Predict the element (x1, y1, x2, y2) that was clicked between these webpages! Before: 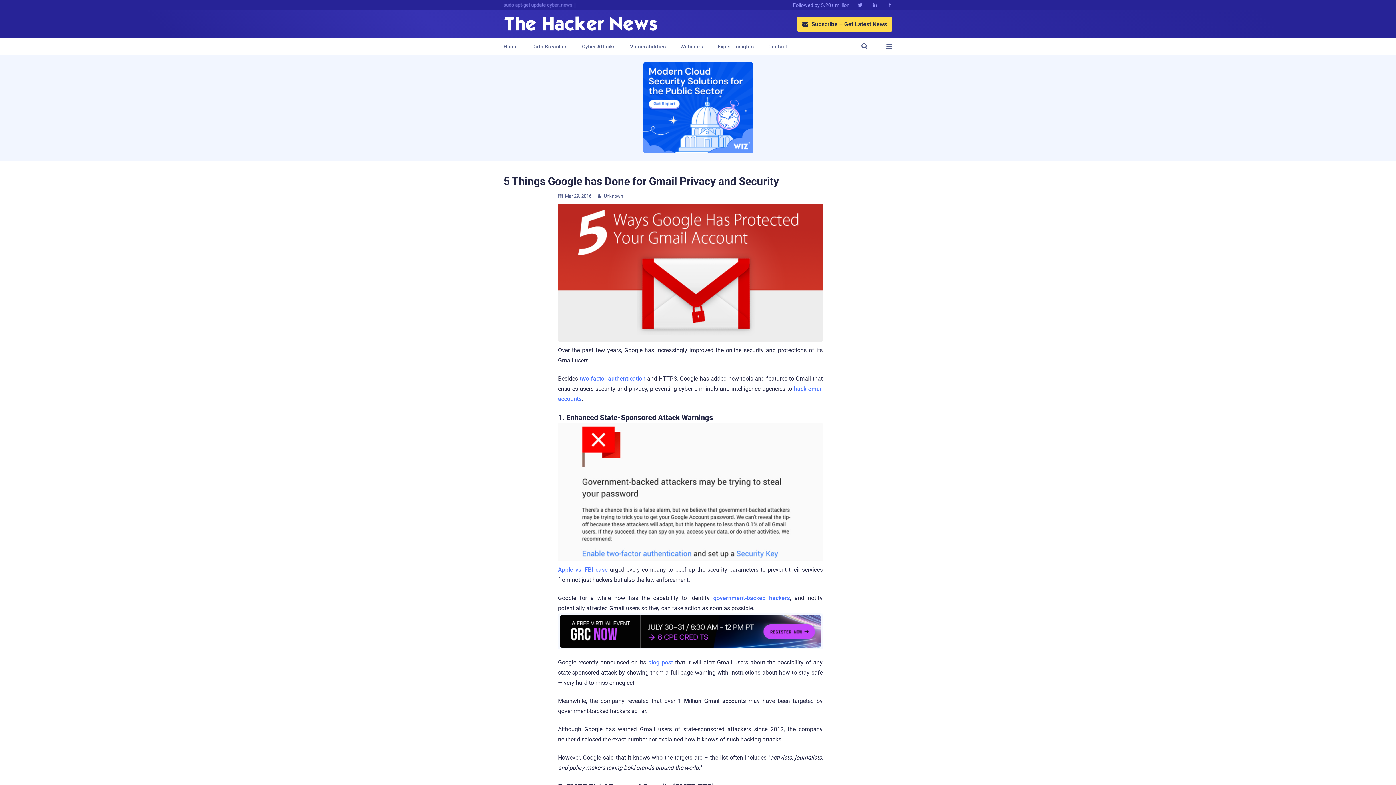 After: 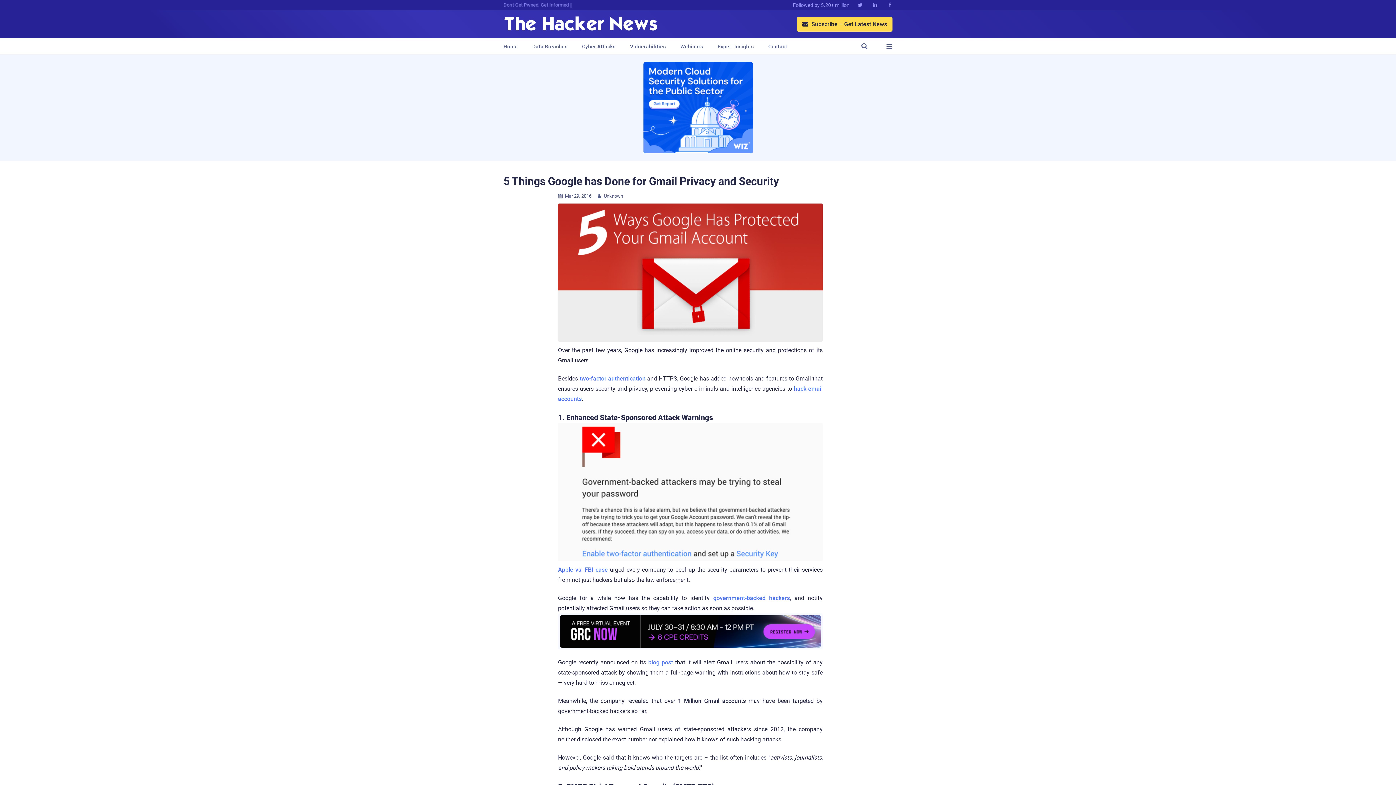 Action: label:  bbox: (868, 0, 882, 10)